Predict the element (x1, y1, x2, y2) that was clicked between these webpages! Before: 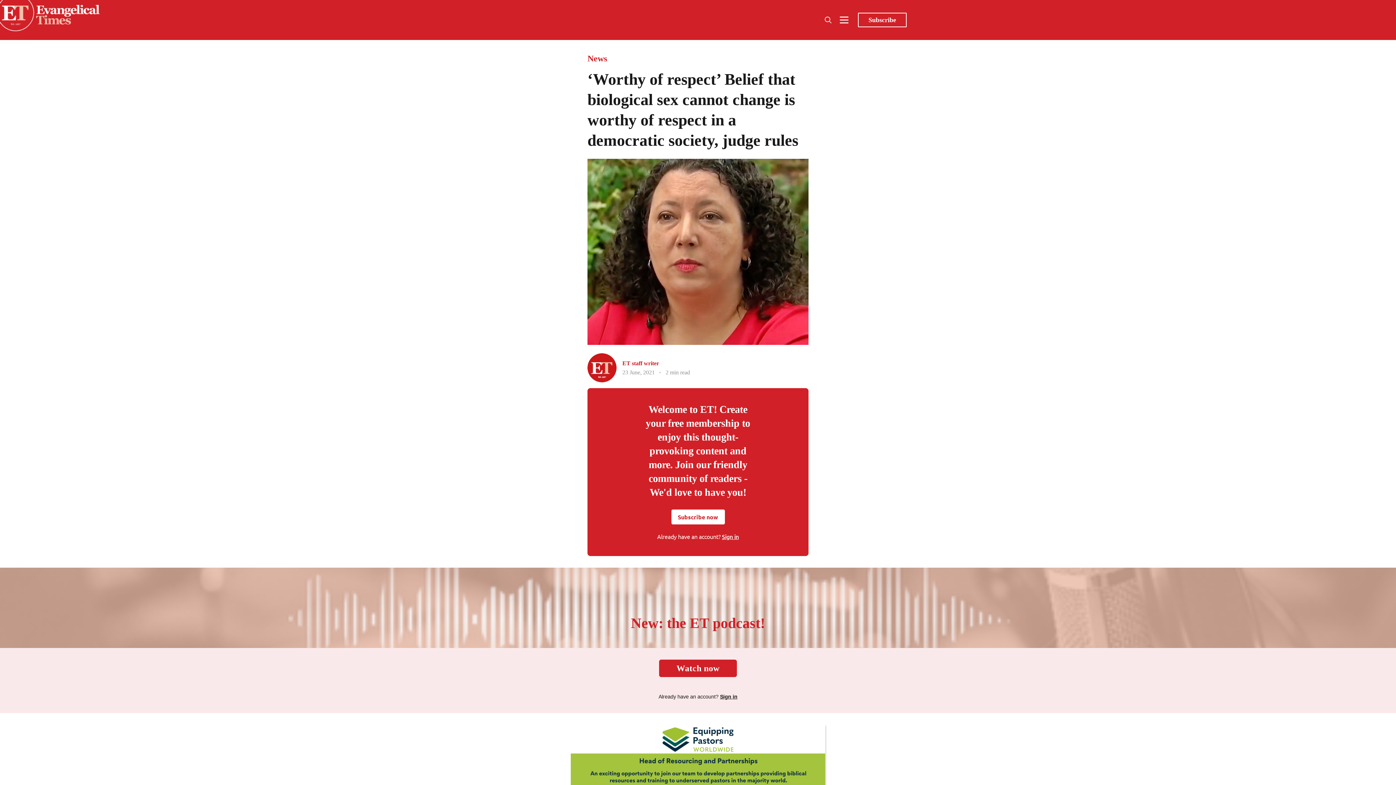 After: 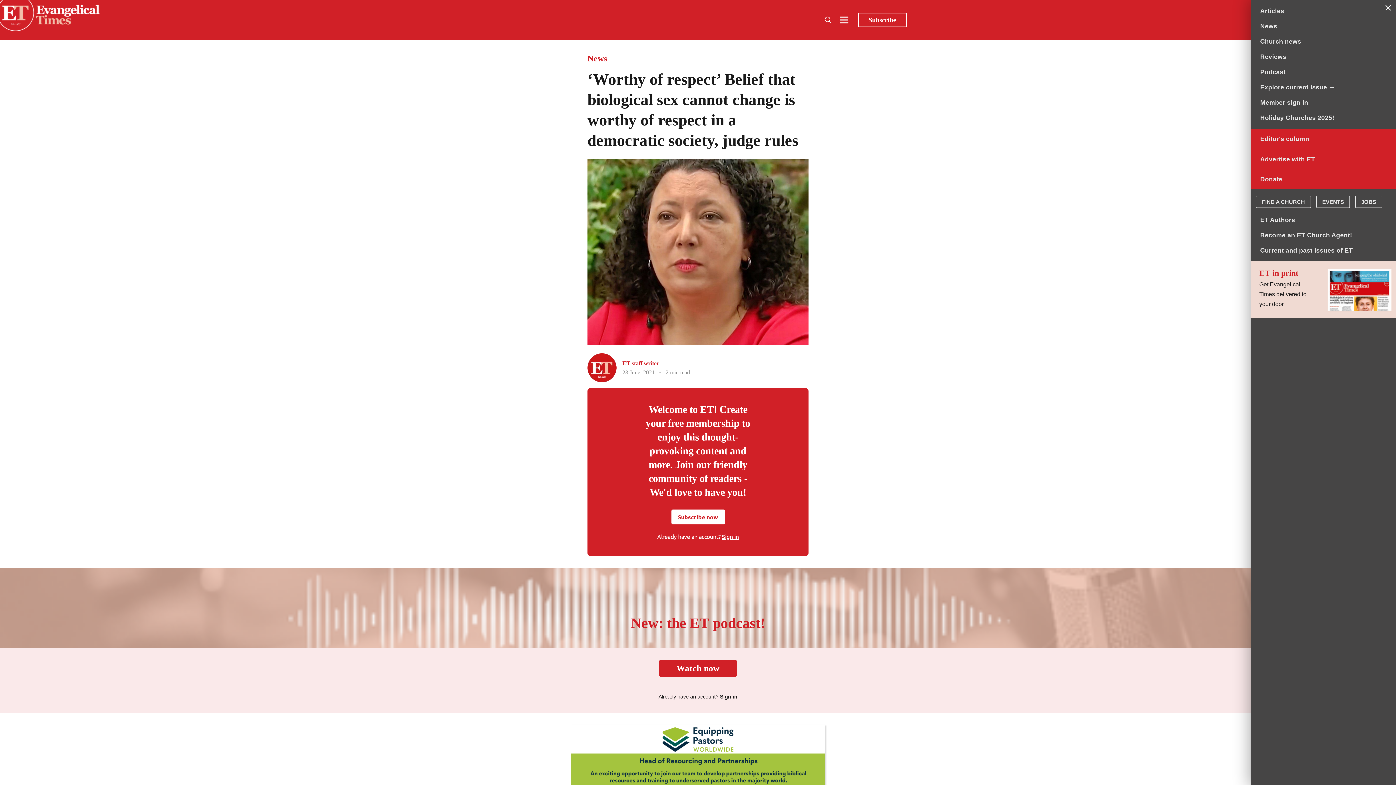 Action: label: Open Menu bbox: (837, 12, 851, 27)